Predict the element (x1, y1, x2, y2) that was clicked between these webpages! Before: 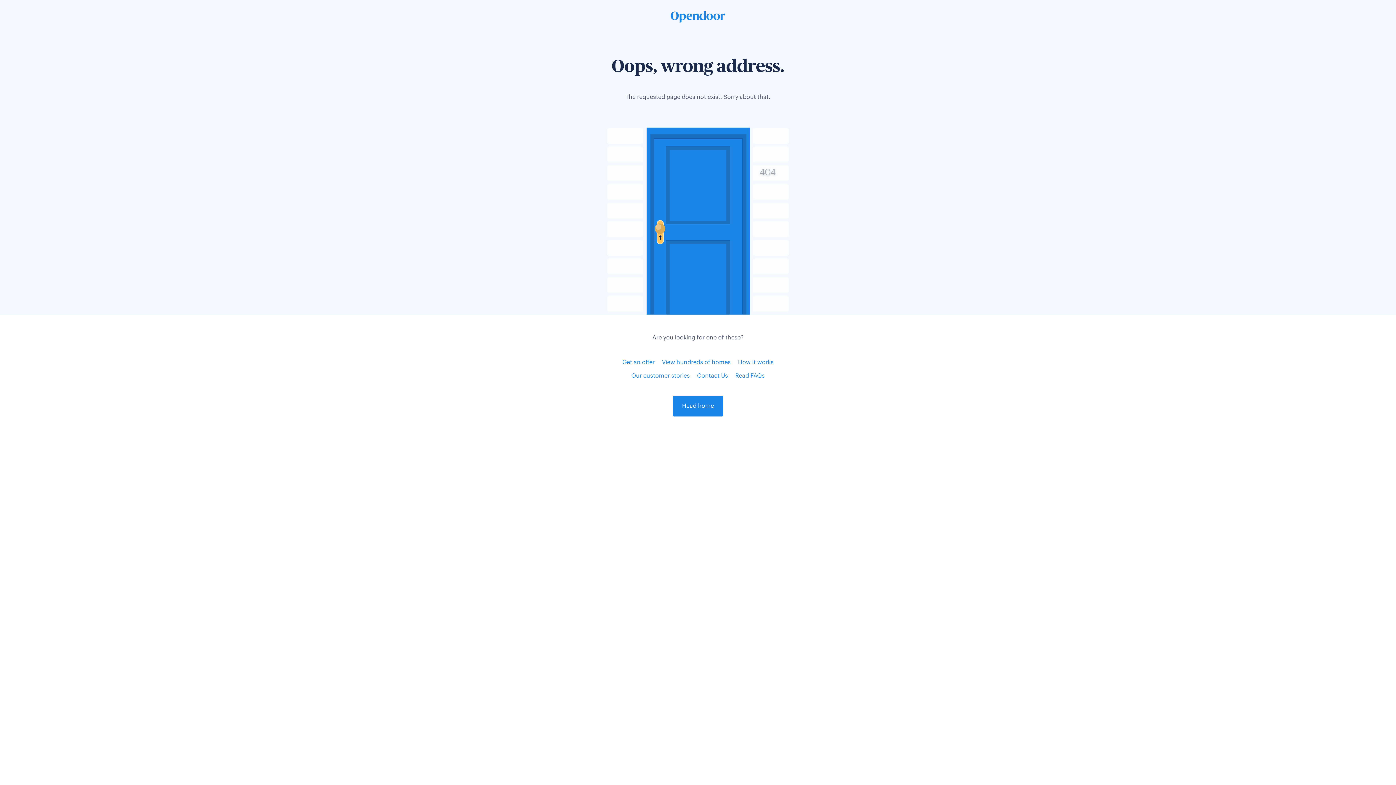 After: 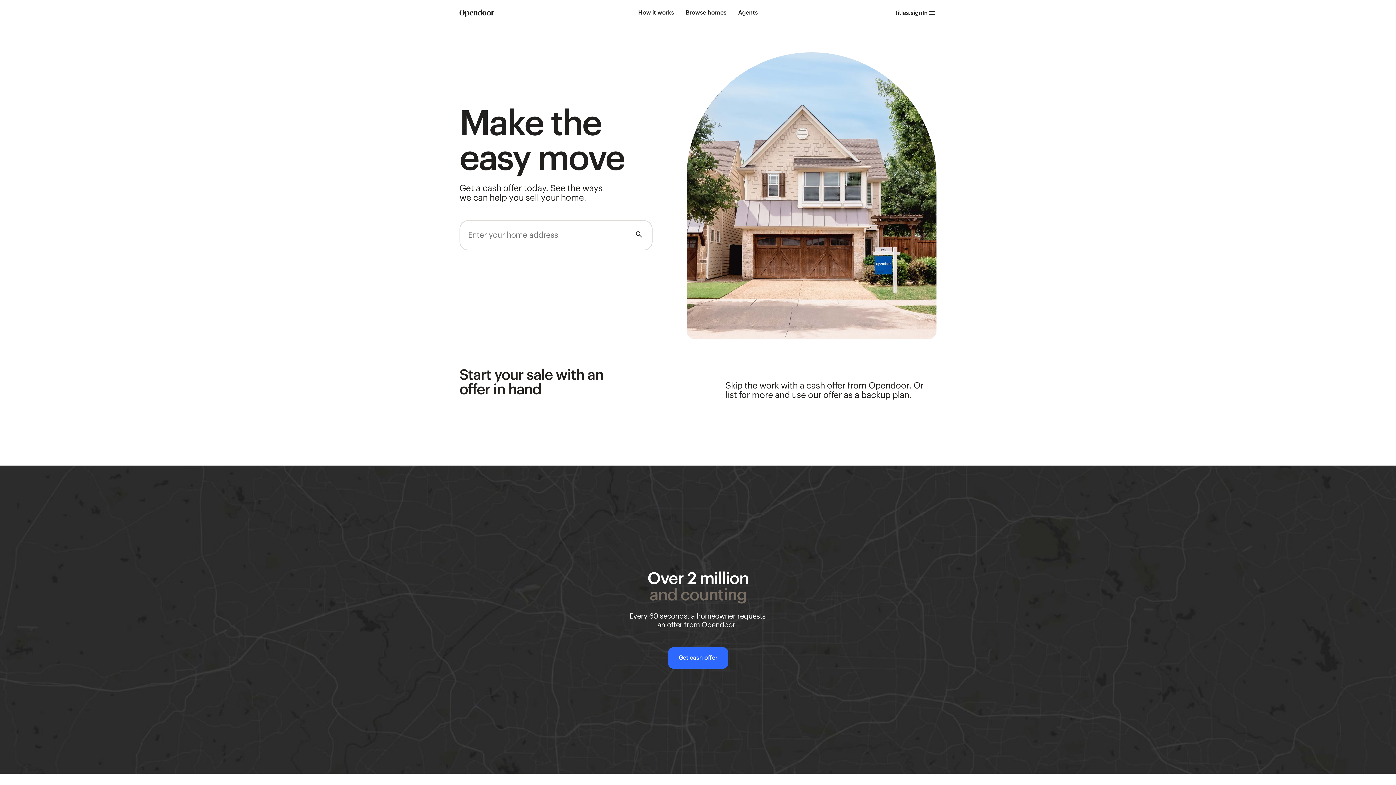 Action: bbox: (738, 360, 773, 365) label: How it works